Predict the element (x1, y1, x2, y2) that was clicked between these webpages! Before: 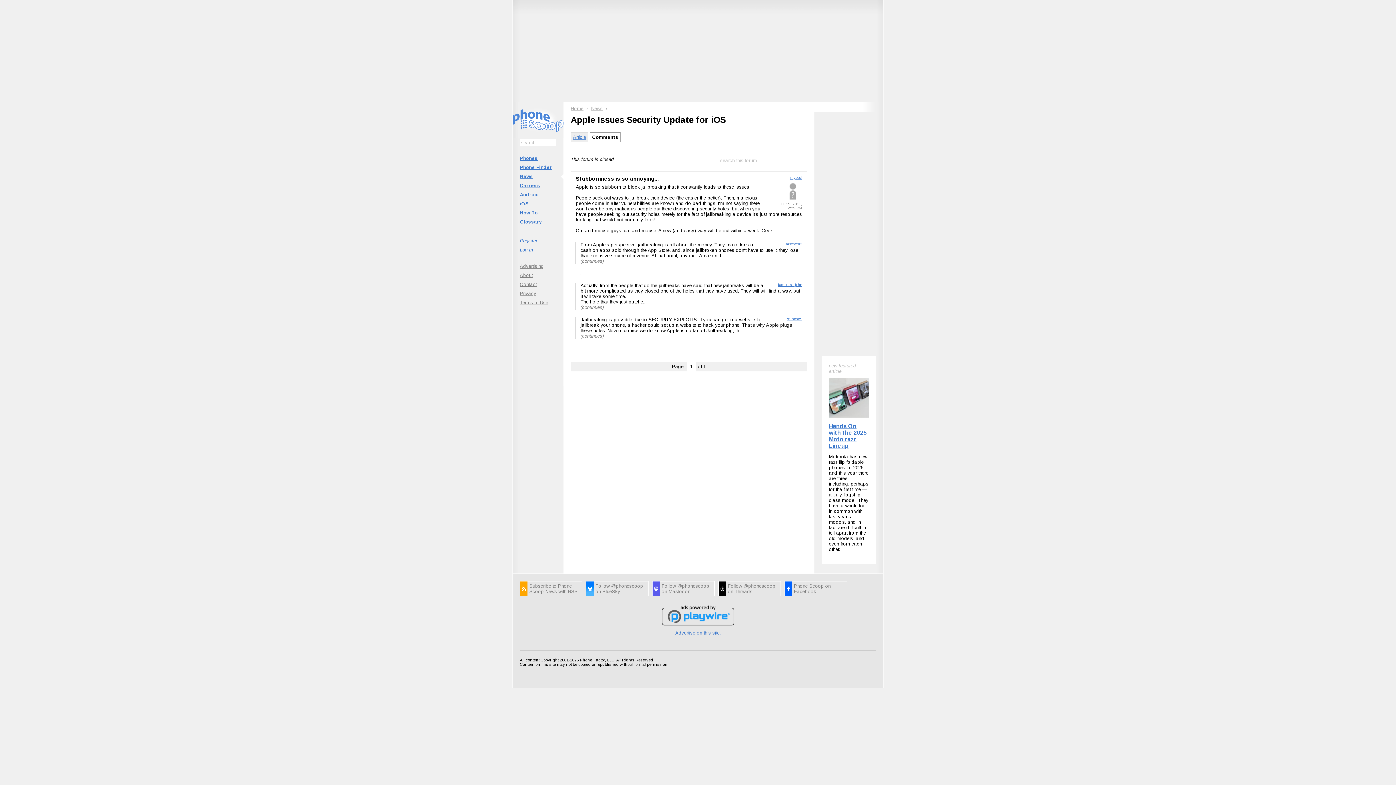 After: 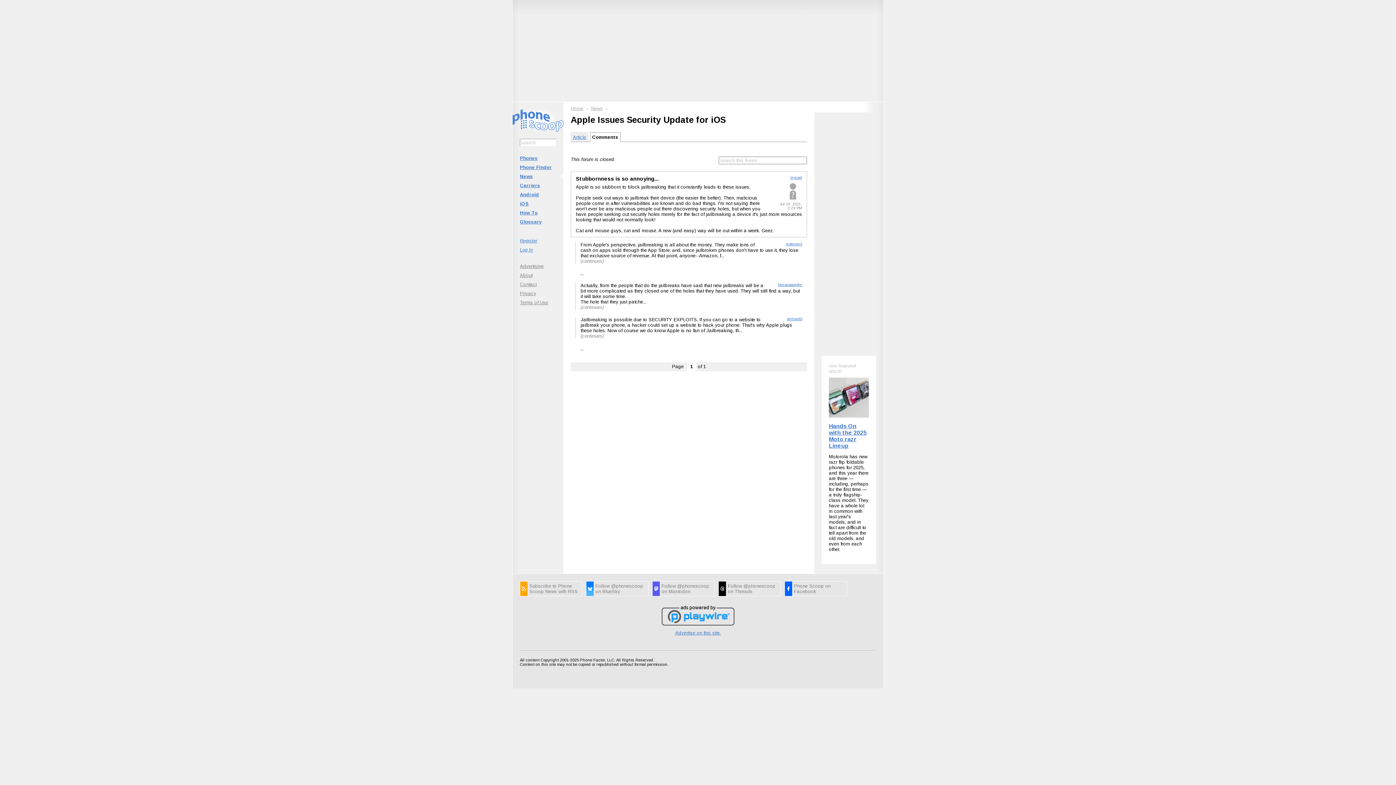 Action: bbox: (520, 605, 876, 625)